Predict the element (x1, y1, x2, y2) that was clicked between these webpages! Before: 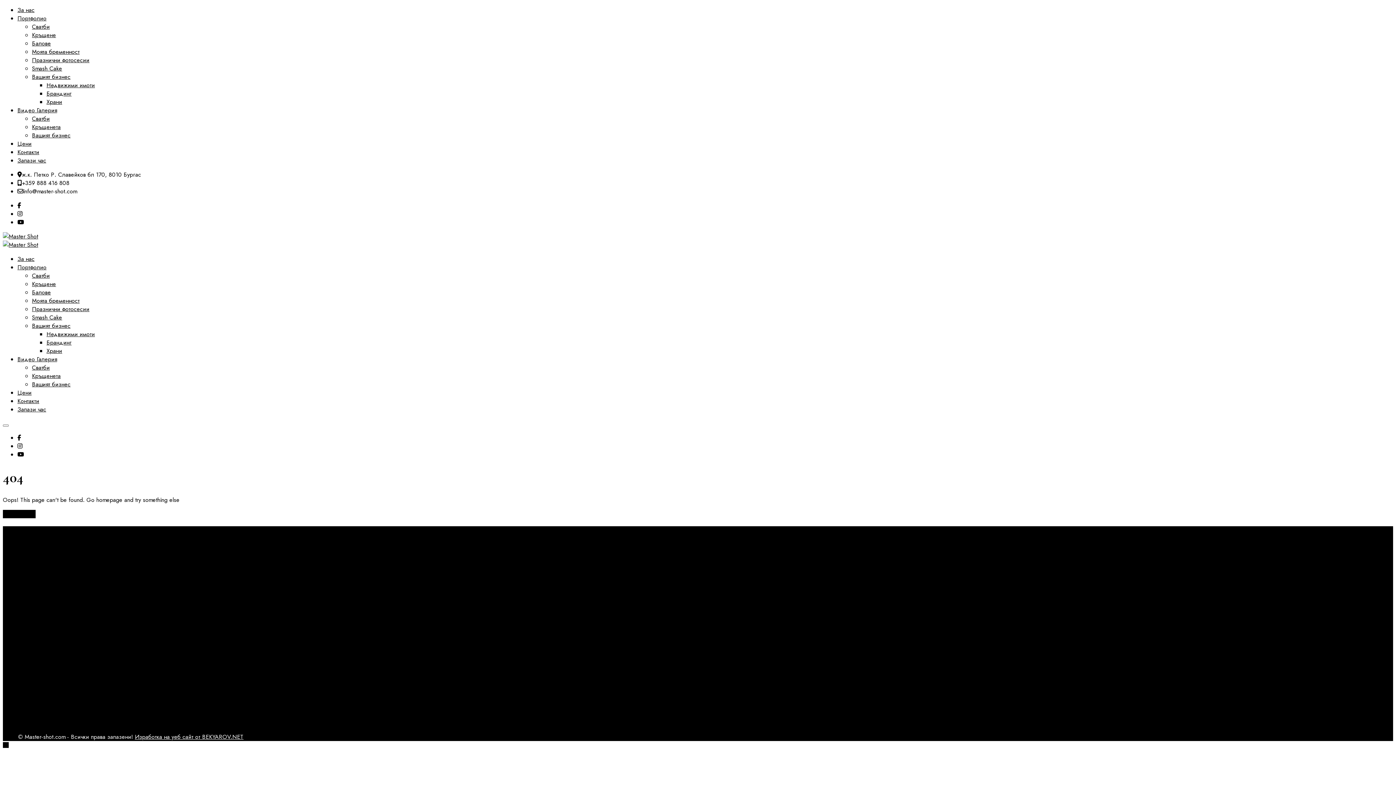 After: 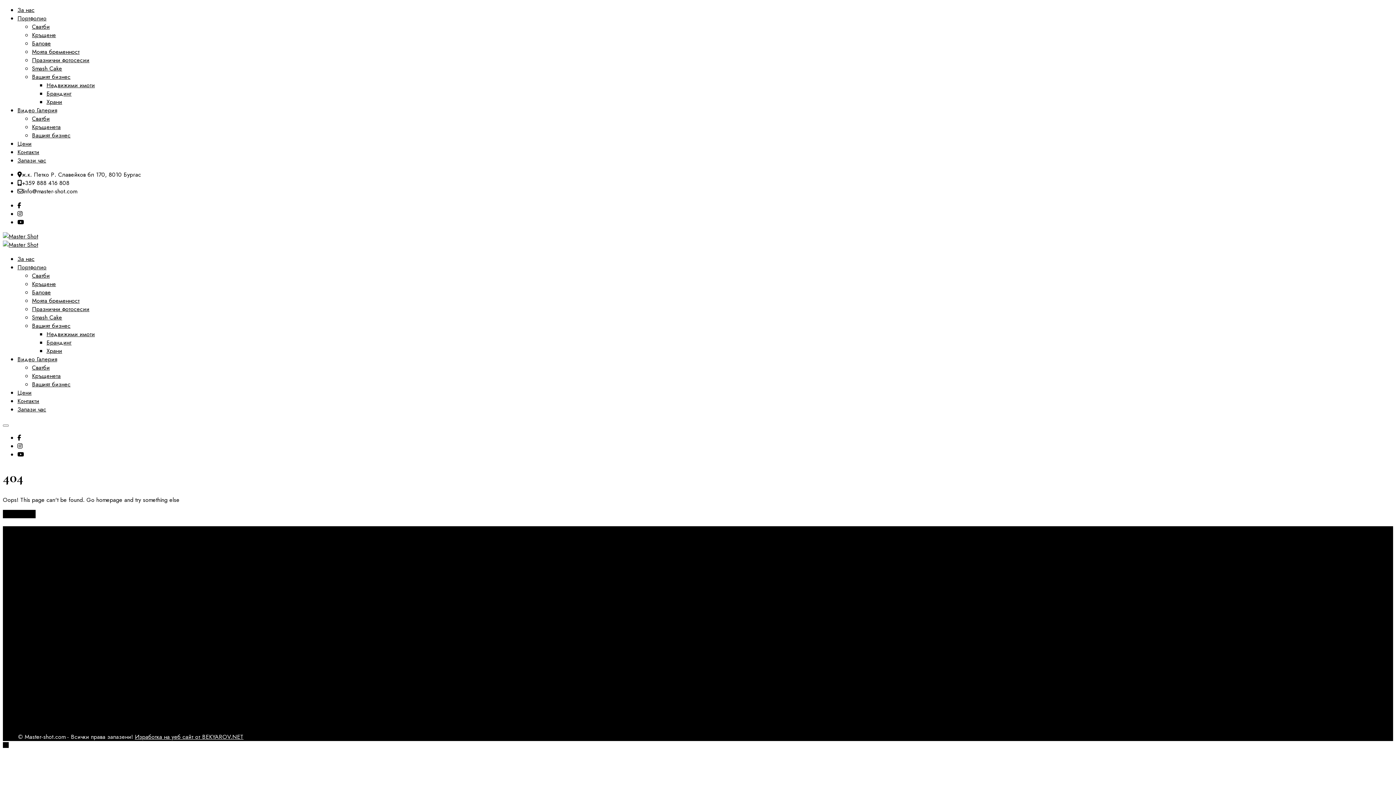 Action: bbox: (17, 433, 21, 442)